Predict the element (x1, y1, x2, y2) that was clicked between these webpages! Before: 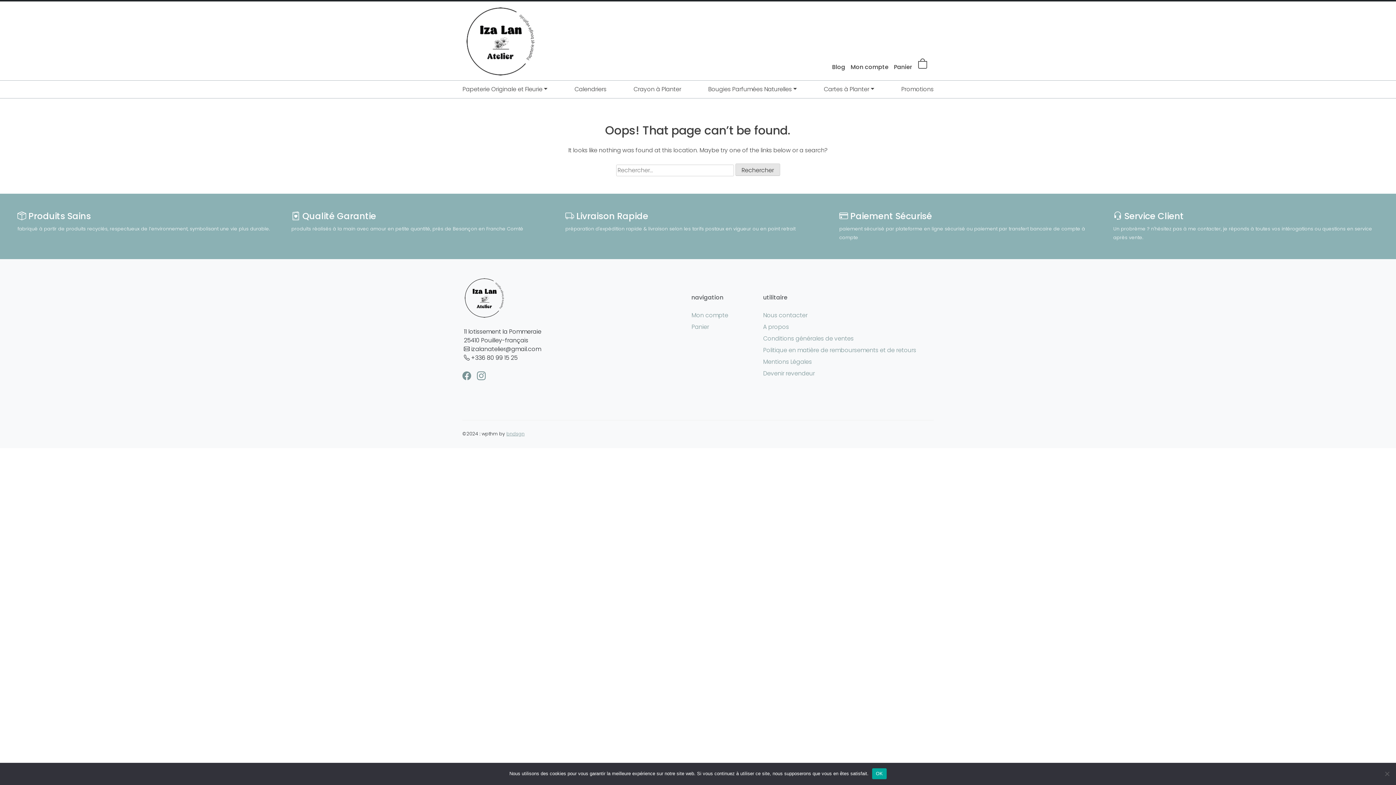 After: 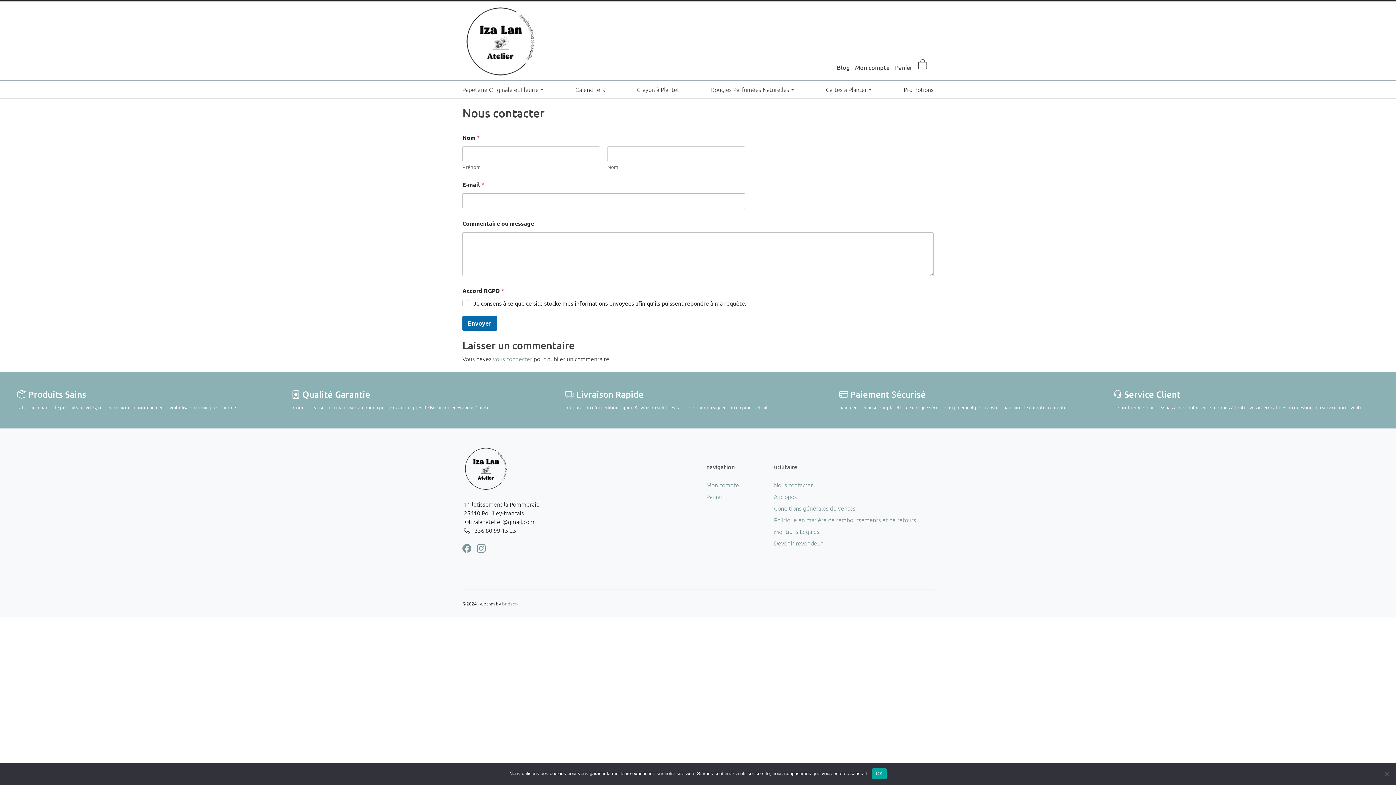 Action: label: Nous contacter bbox: (763, 311, 807, 319)